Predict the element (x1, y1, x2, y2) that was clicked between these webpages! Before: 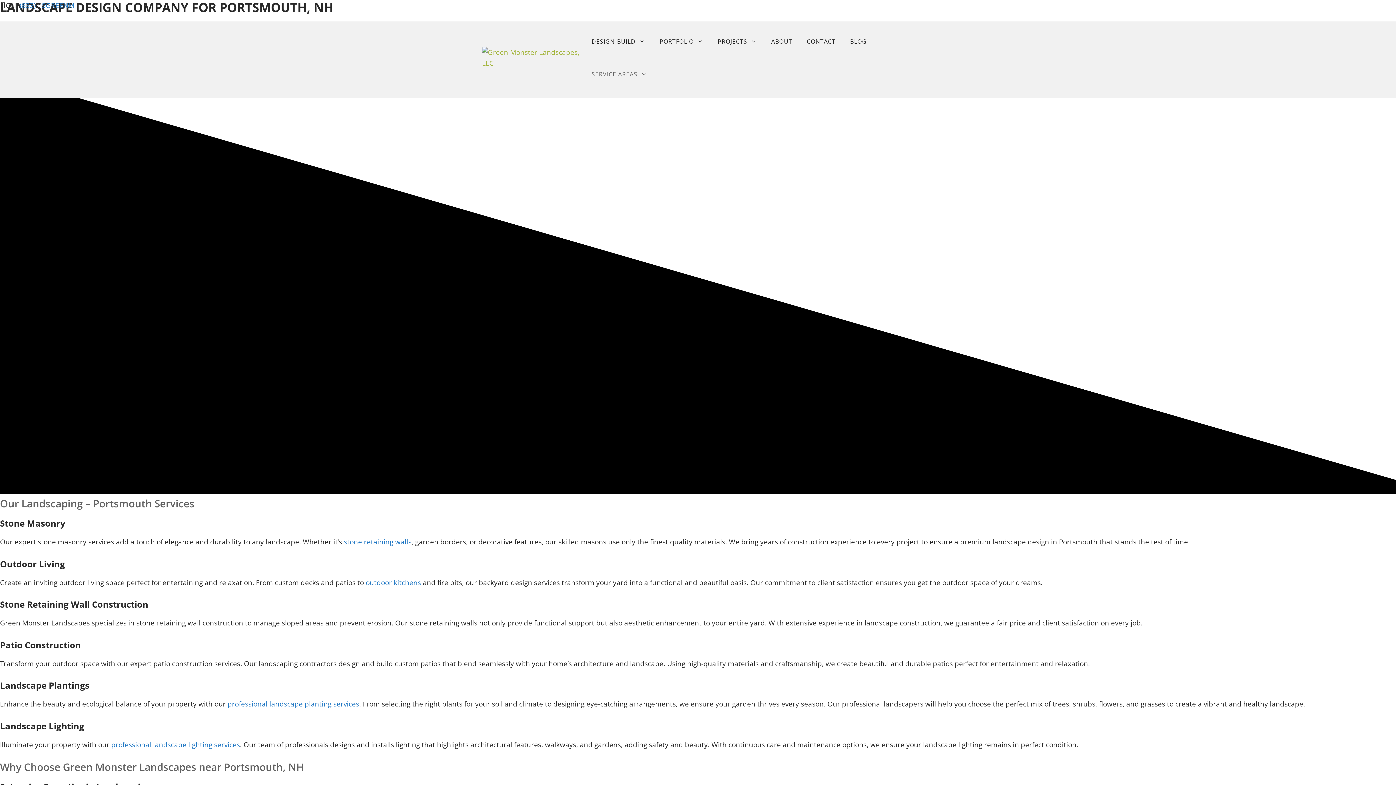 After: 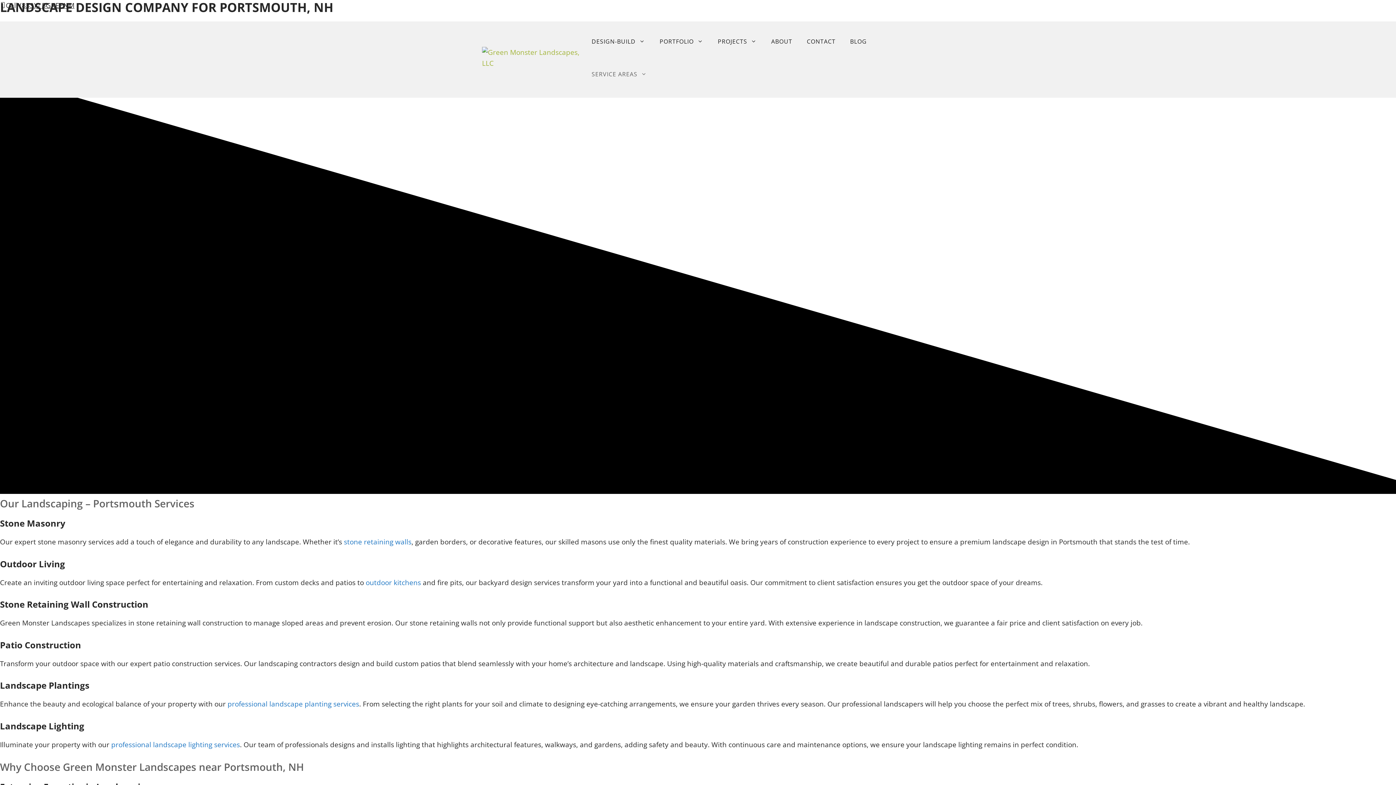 Action: label: (833) - 5GREENM bbox: (19, 0, 74, 10)